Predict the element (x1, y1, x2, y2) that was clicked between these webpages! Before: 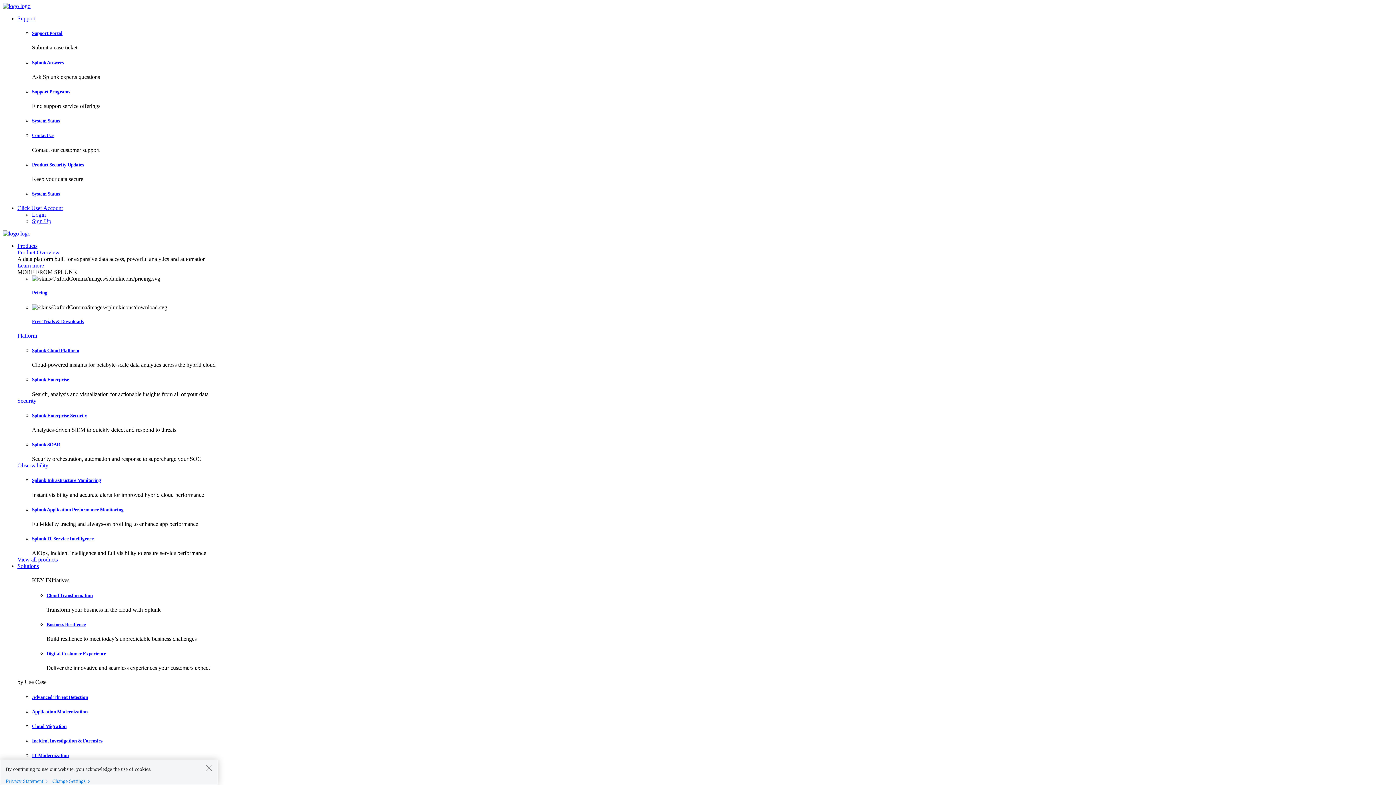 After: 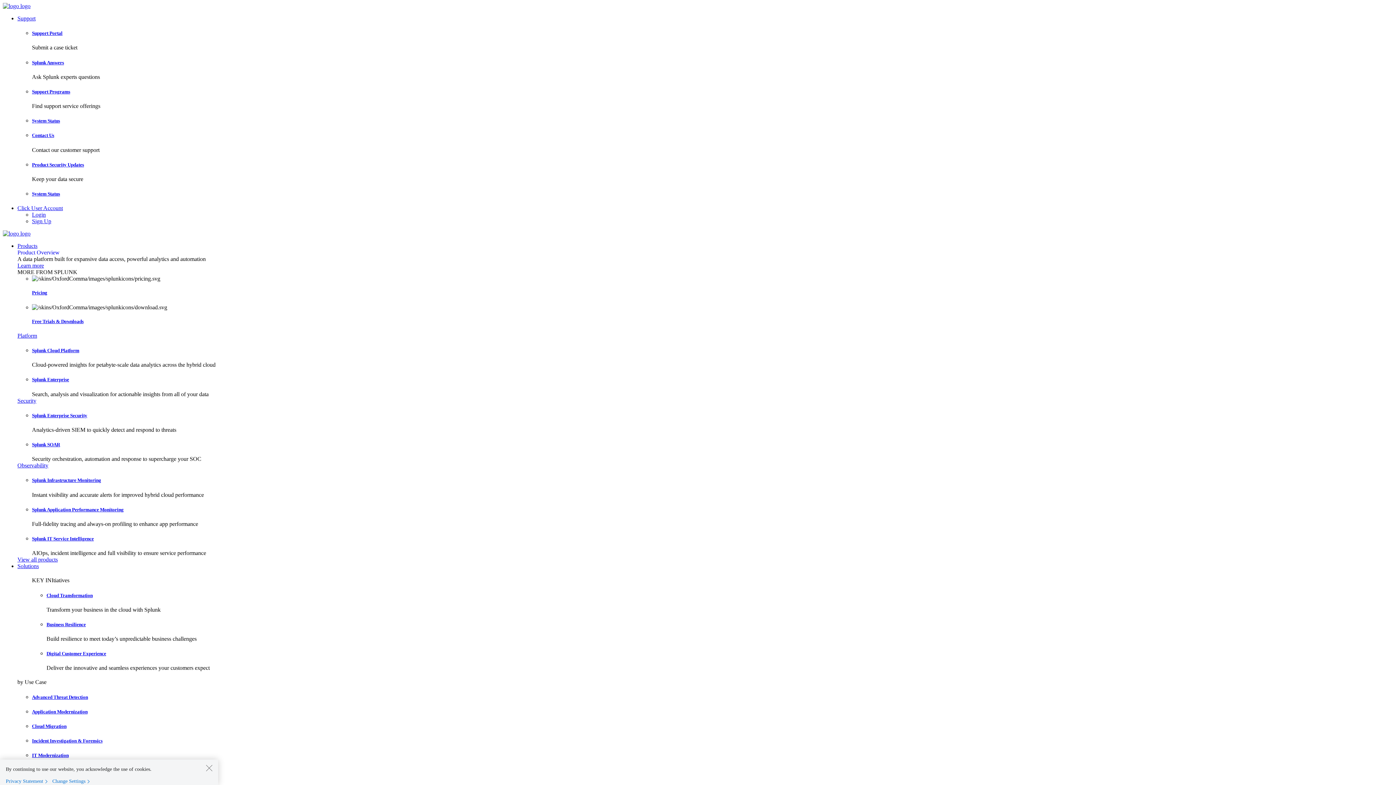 Action: bbox: (17, 242, 37, 249) label: Products